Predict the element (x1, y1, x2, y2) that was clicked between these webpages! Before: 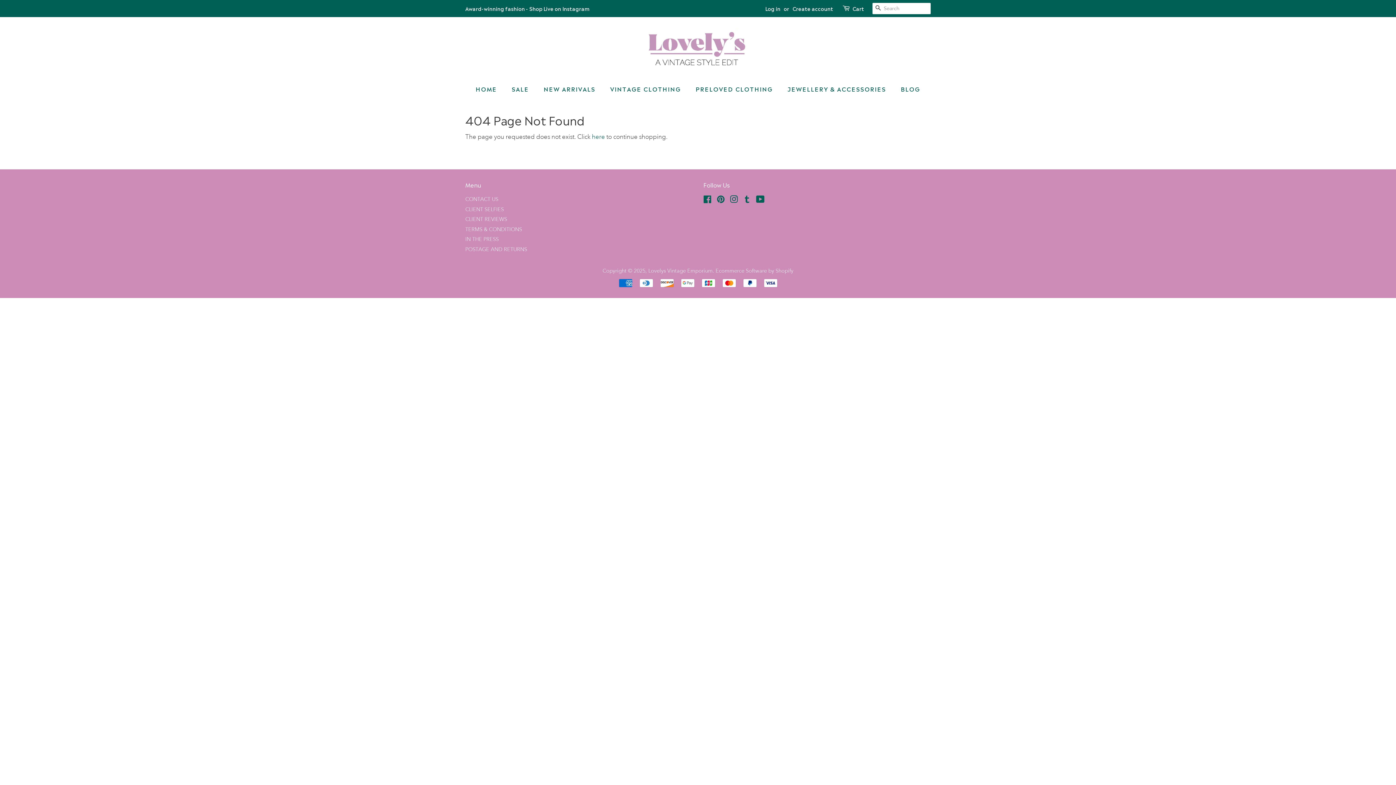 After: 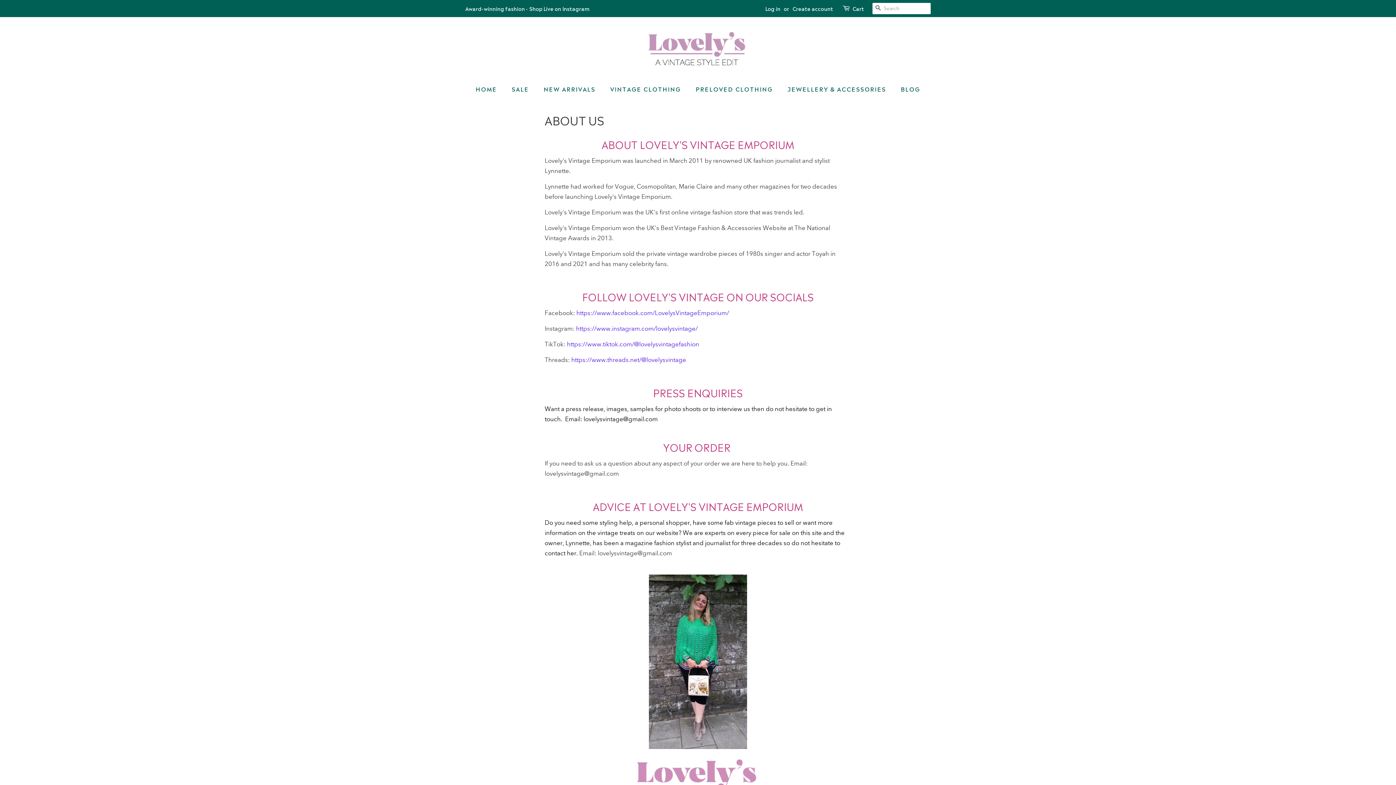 Action: label: CONTACT US bbox: (465, 196, 498, 202)